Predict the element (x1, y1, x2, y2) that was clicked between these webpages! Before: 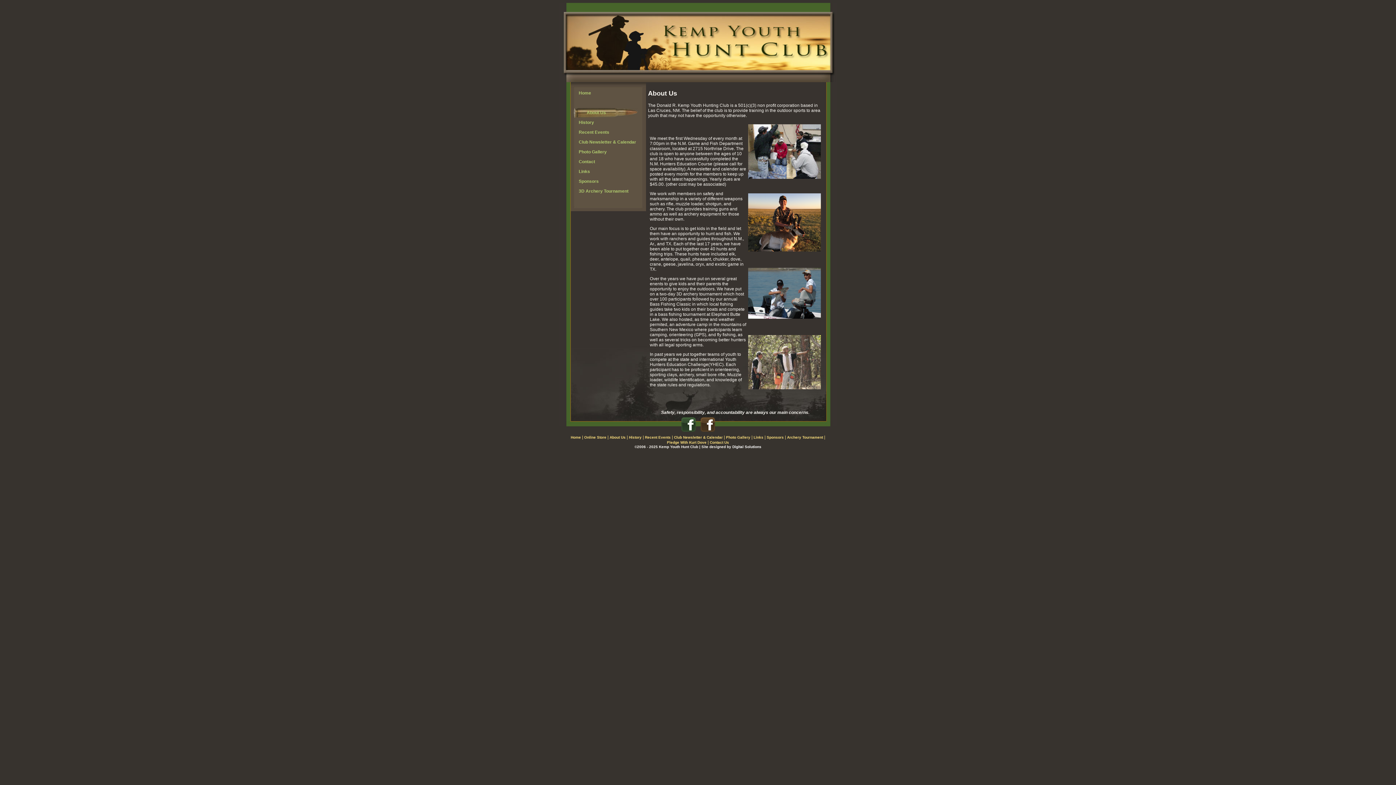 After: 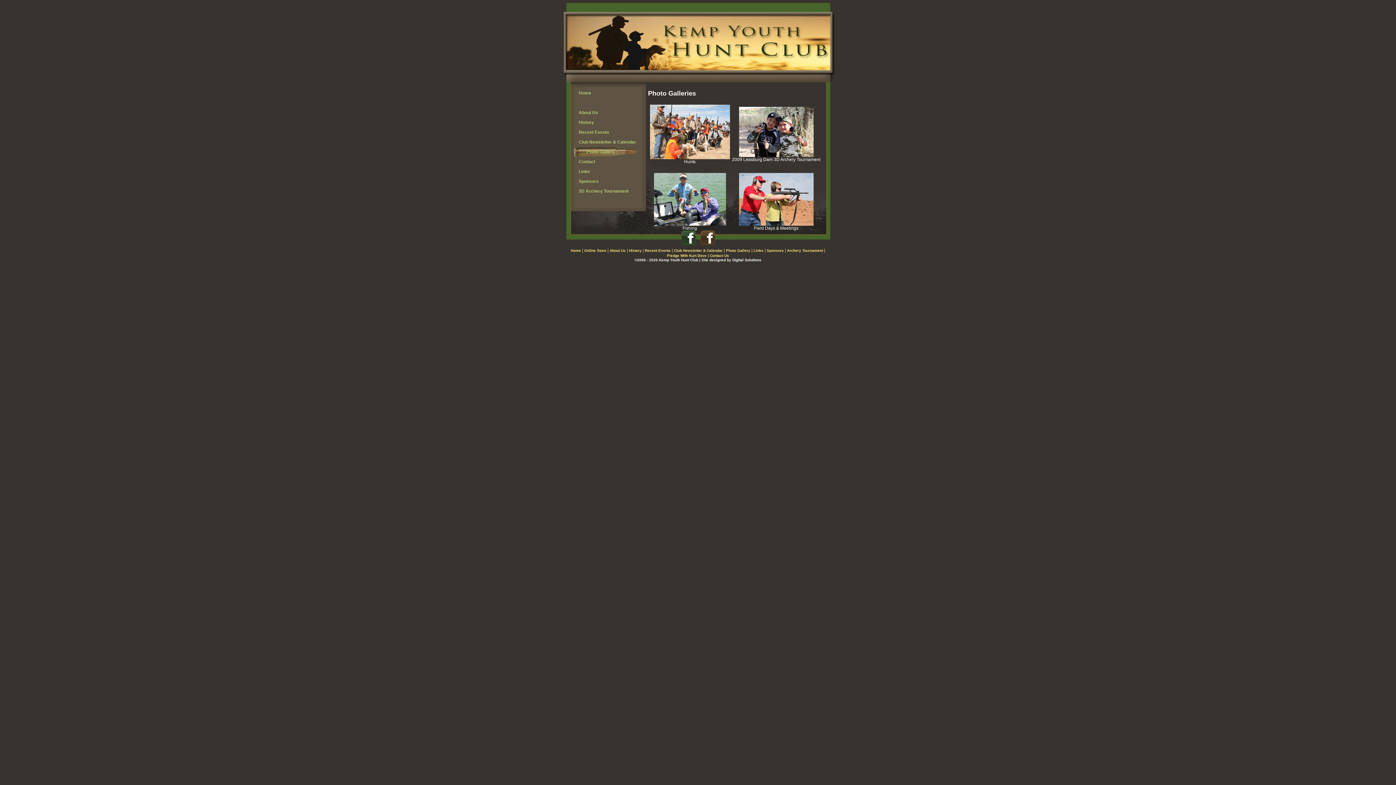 Action: label: Photo Gallery bbox: (578, 149, 646, 154)